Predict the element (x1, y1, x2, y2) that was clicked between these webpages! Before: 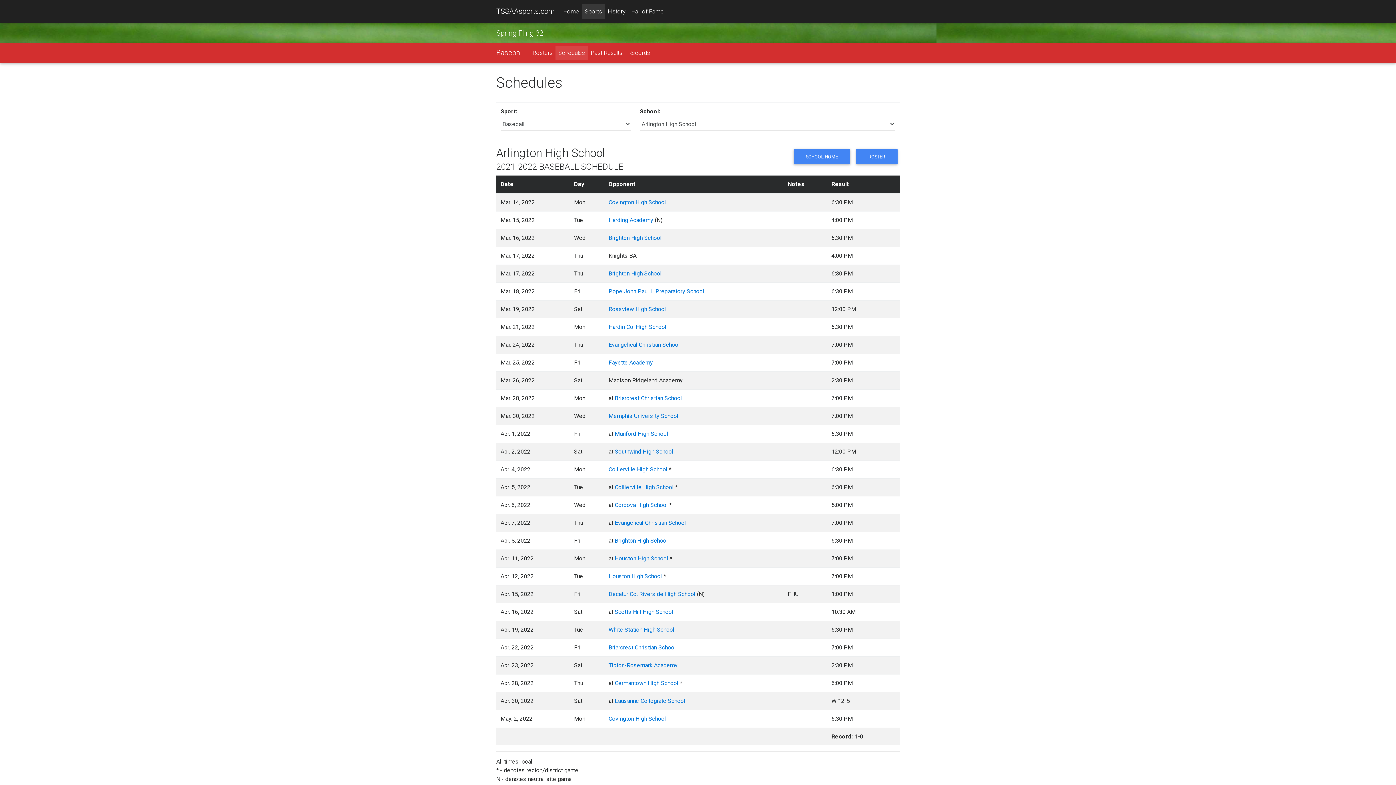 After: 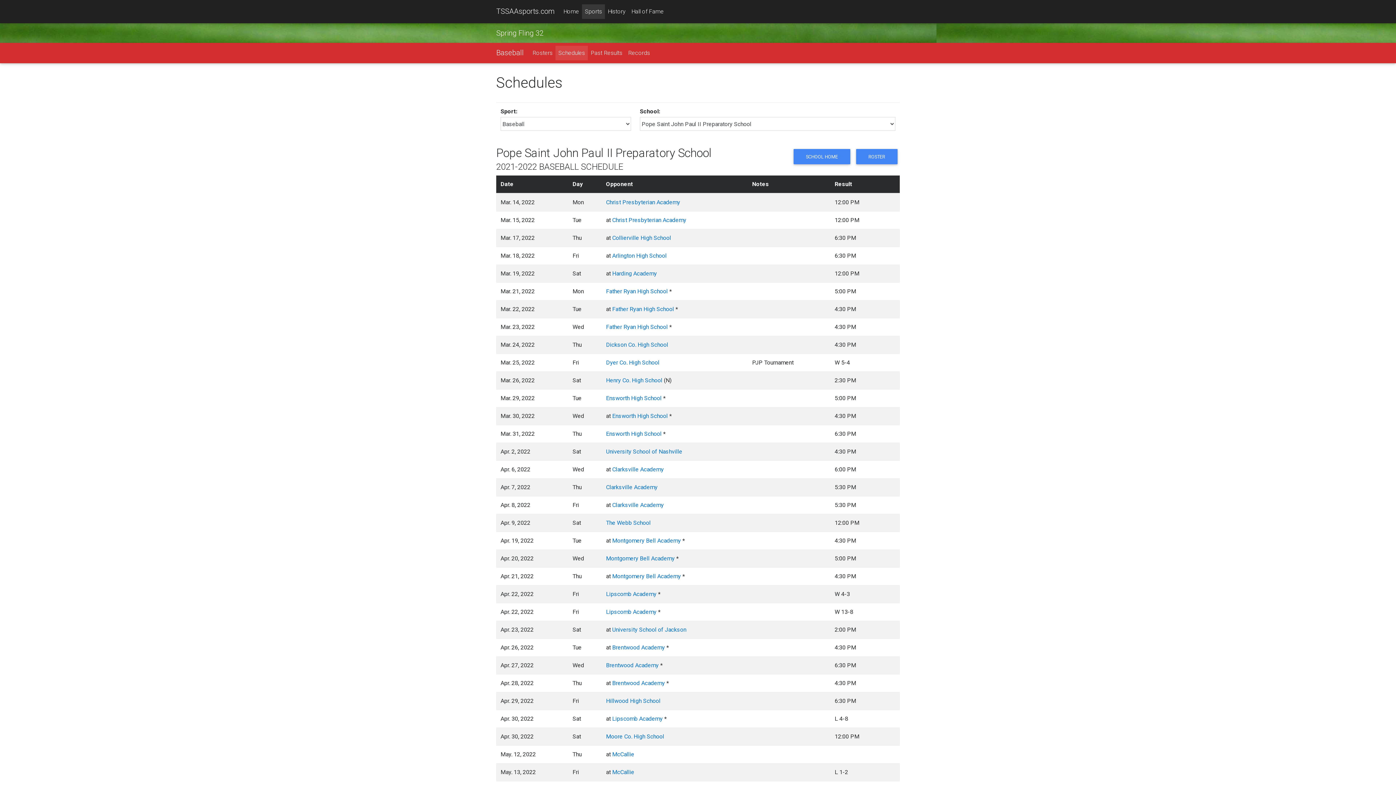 Action: label: Pope John Paul II Preparatory School bbox: (608, 288, 704, 294)